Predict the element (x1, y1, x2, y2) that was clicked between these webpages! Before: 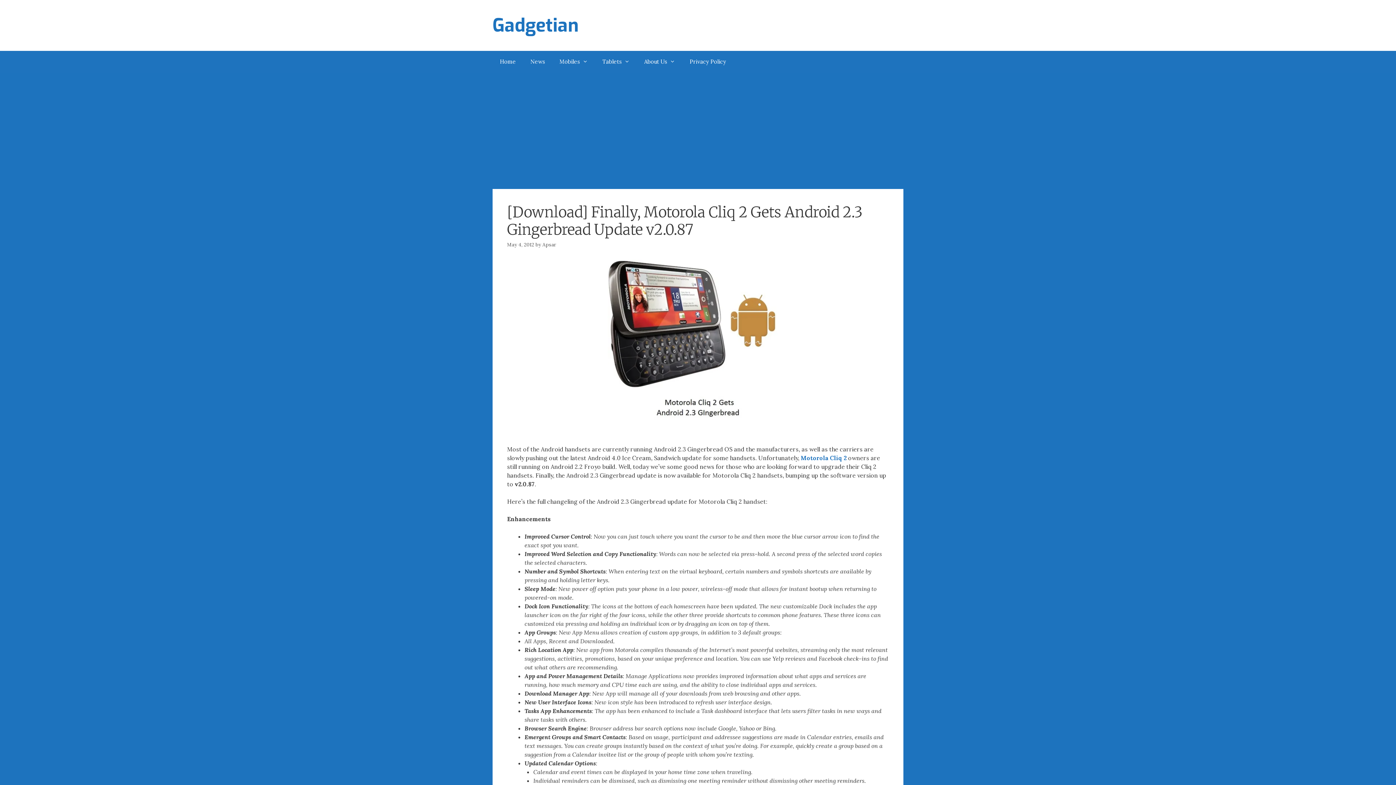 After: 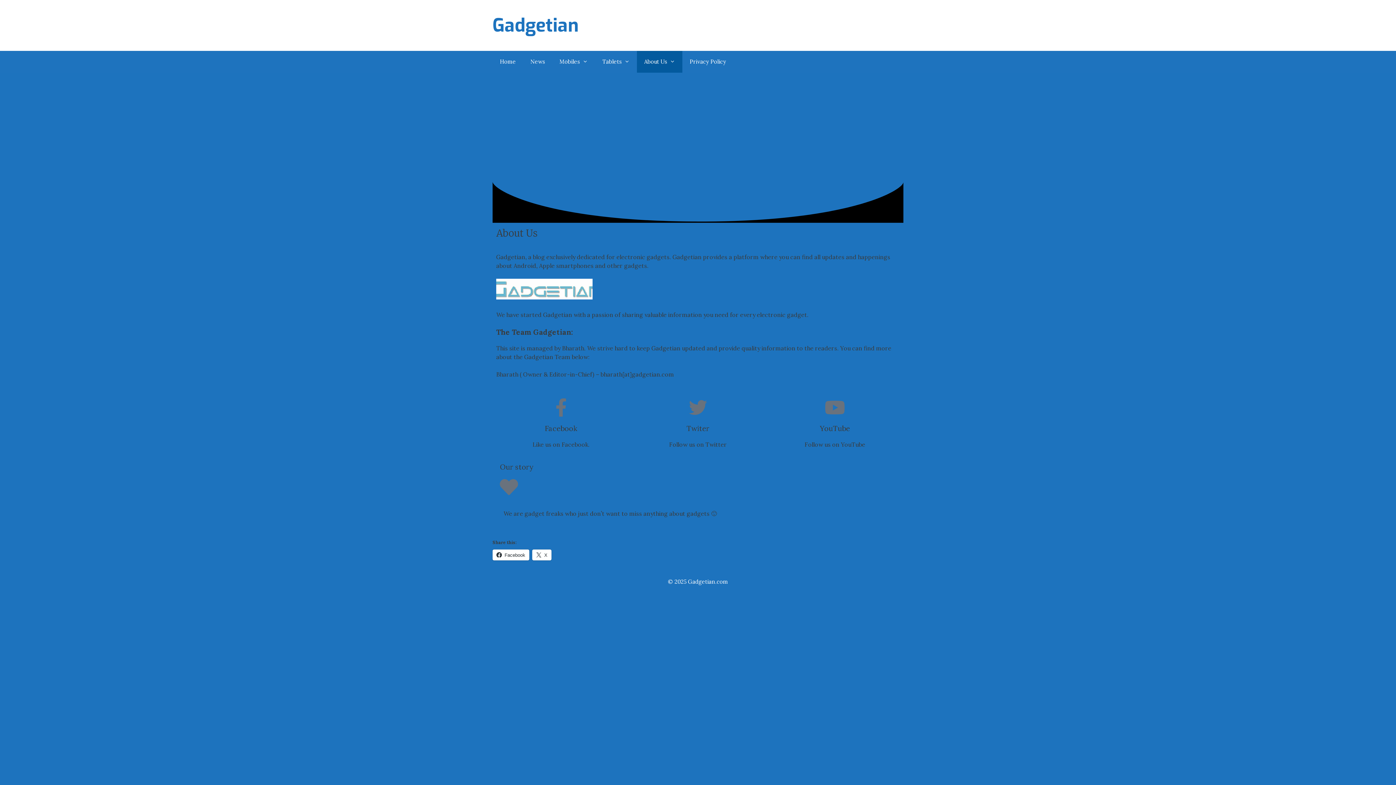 Action: bbox: (637, 50, 682, 72) label: About Us